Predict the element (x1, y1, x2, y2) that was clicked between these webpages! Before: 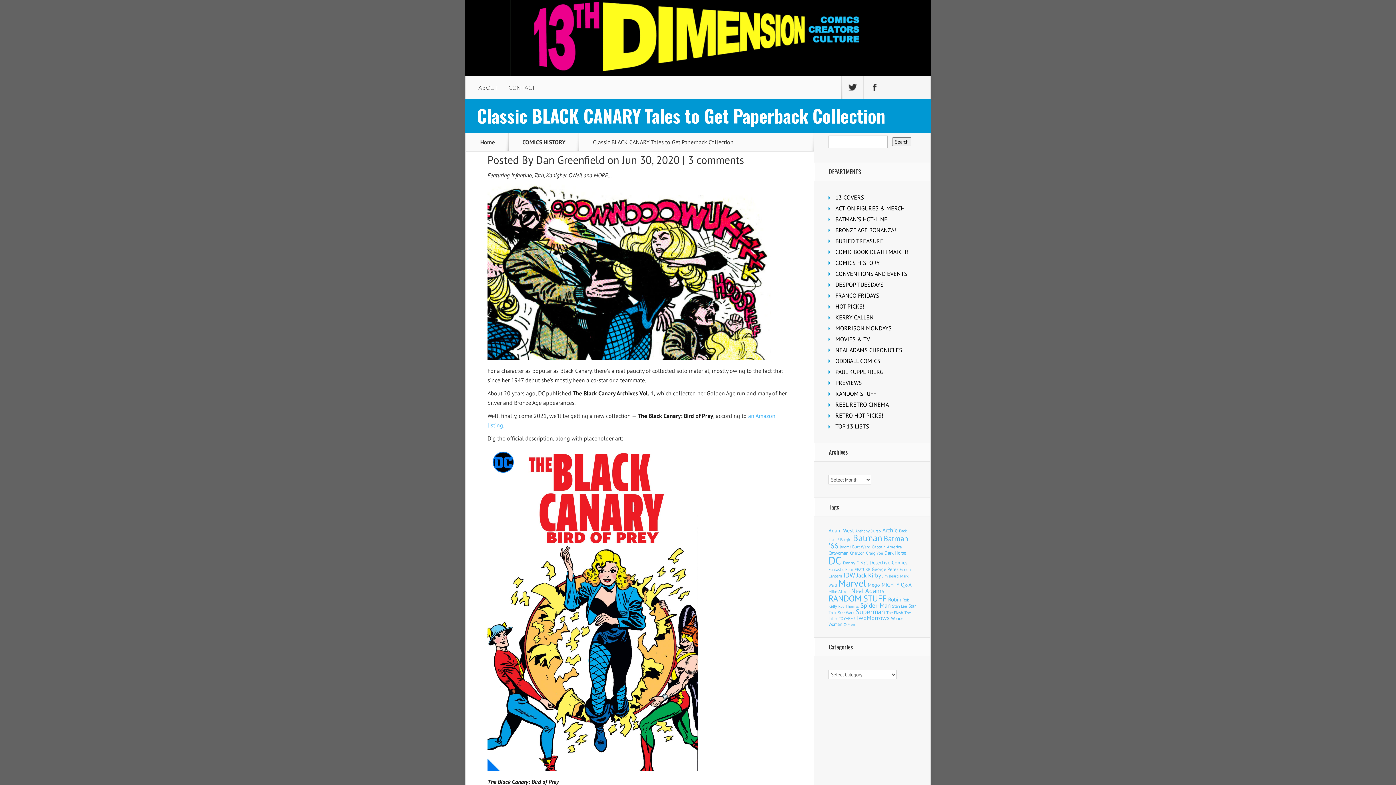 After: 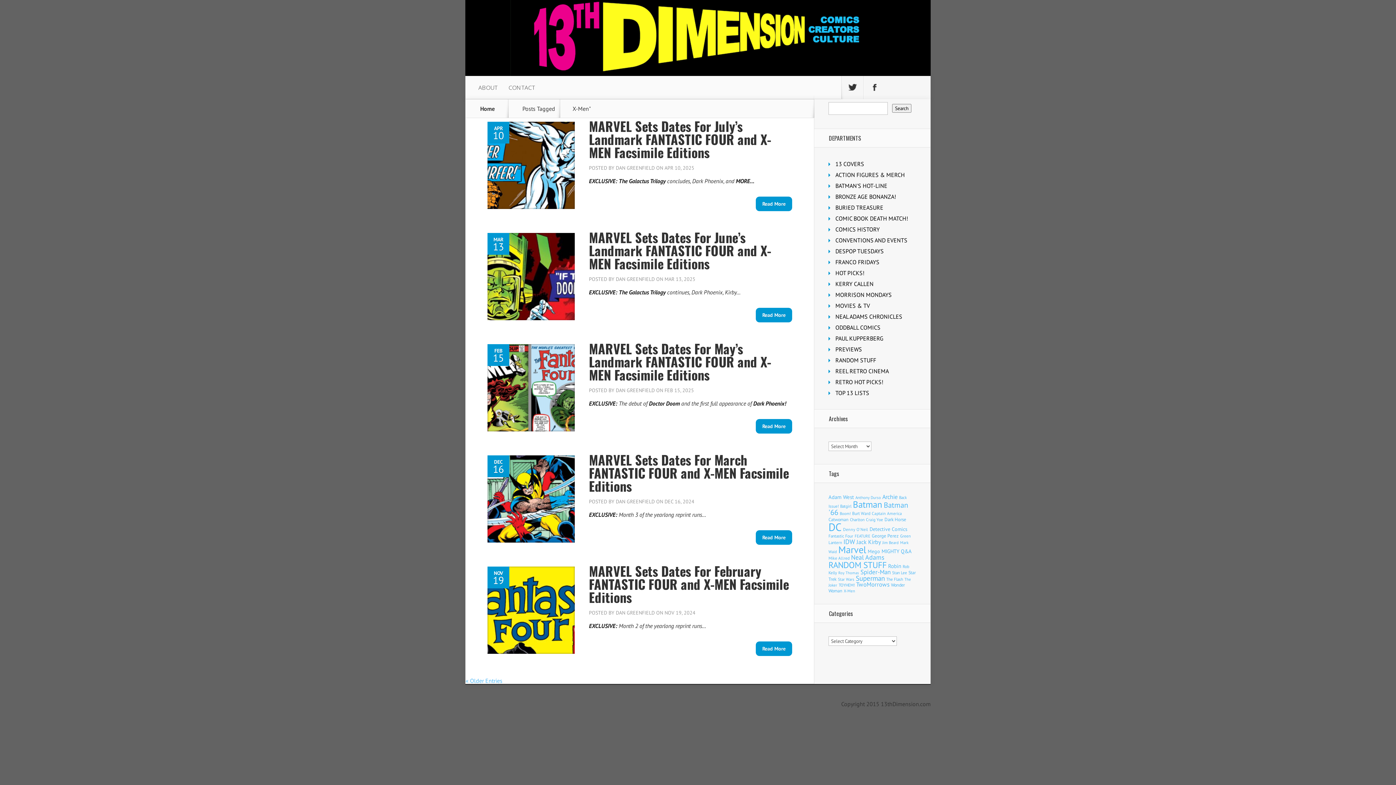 Action: label: X-Men (88 items) bbox: (844, 622, 855, 627)